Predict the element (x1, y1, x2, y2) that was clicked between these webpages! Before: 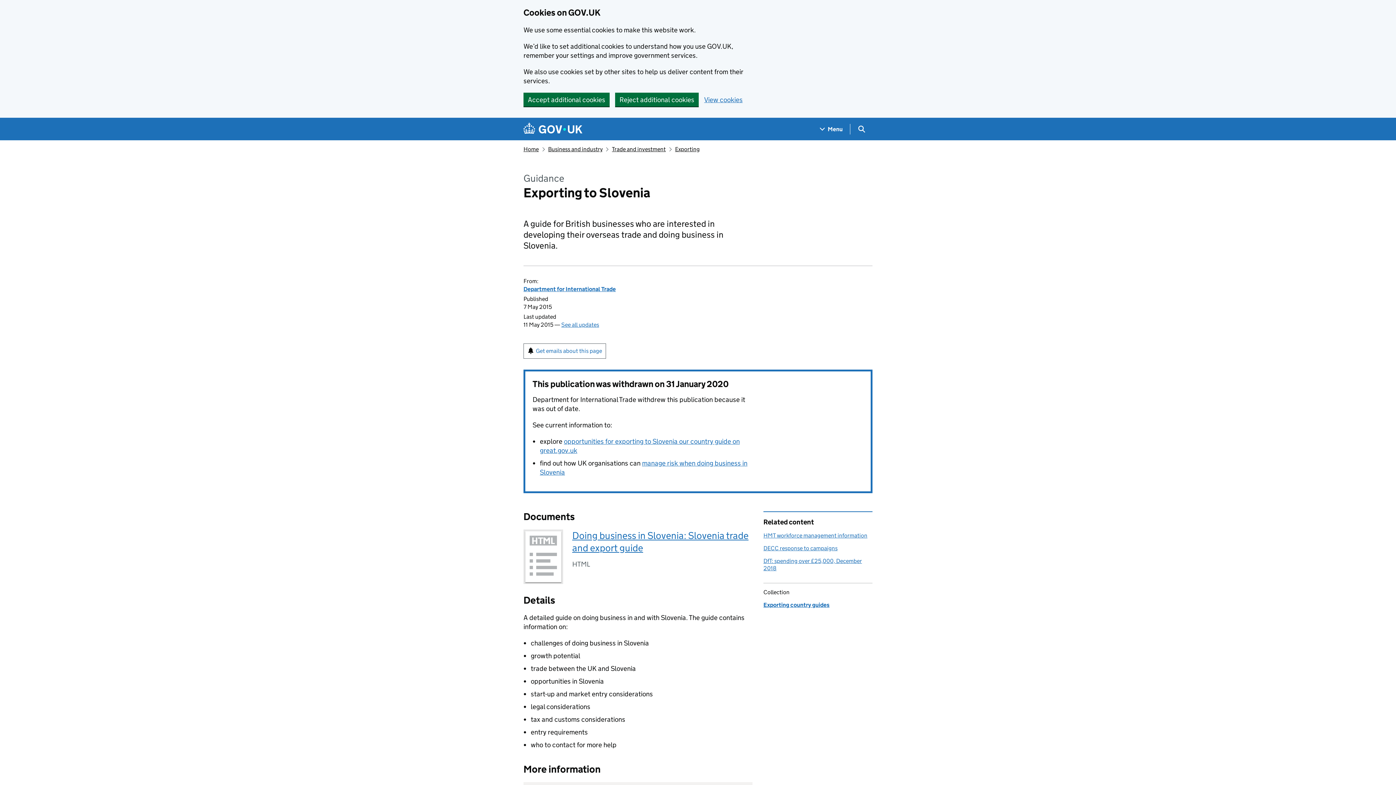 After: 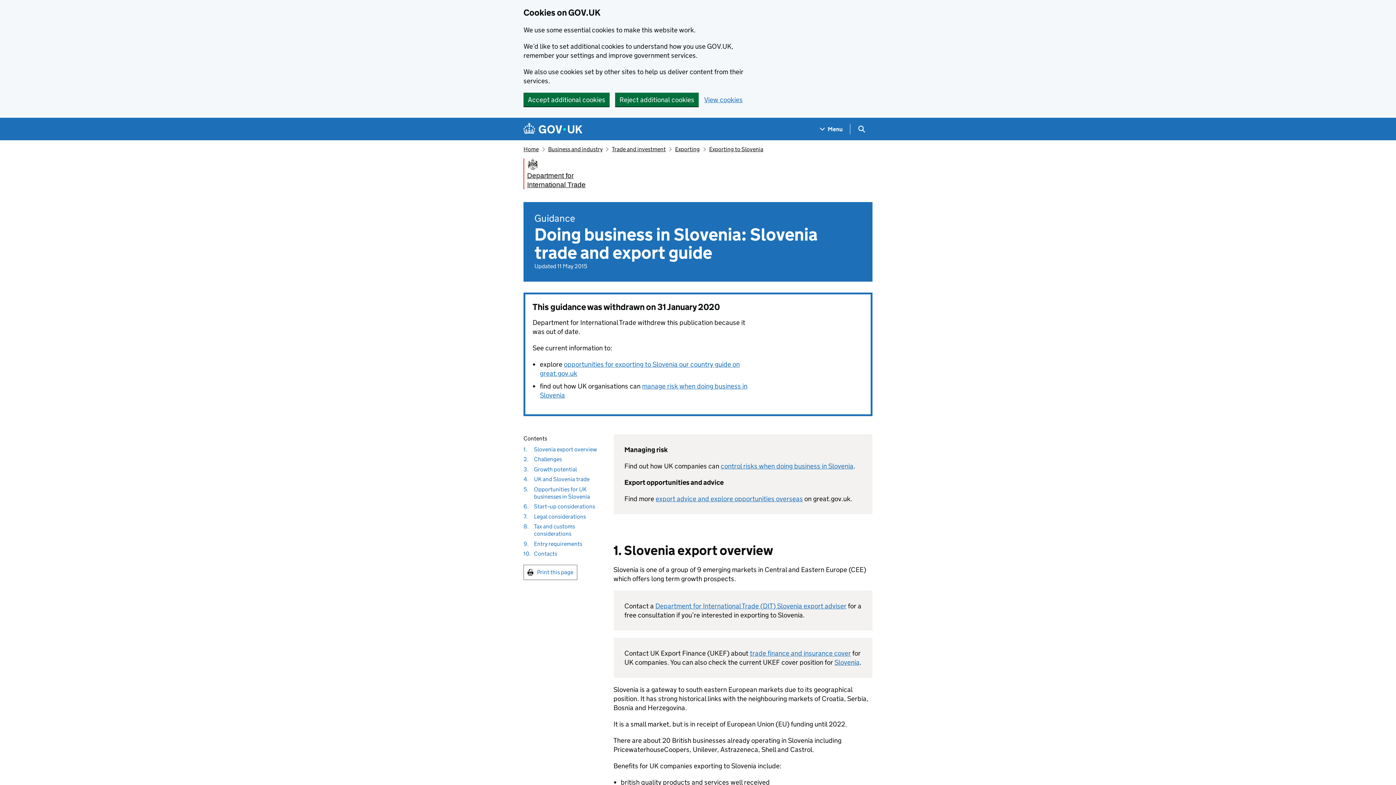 Action: bbox: (525, 531, 561, 582)